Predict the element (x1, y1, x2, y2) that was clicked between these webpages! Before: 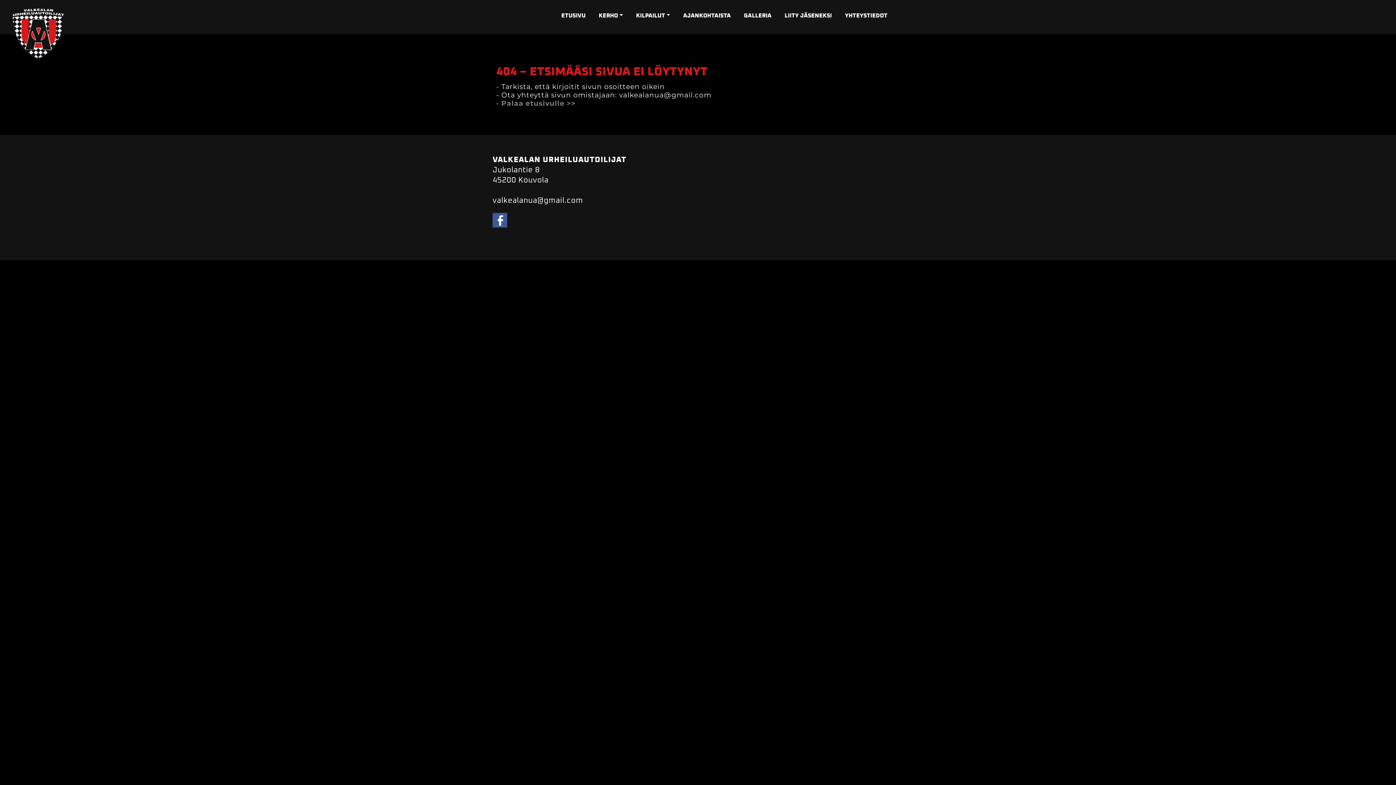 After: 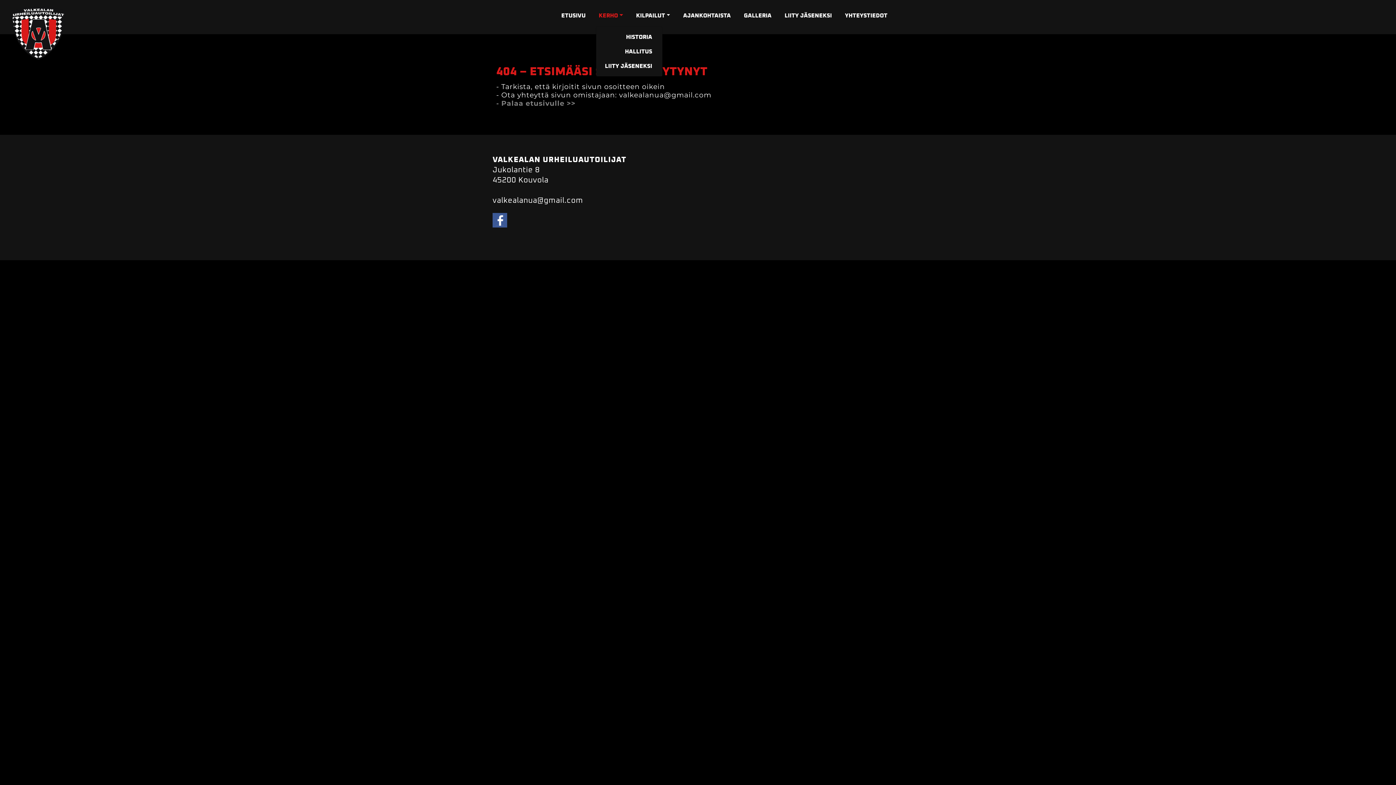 Action: bbox: (595, 8, 628, 22) label: KERHO